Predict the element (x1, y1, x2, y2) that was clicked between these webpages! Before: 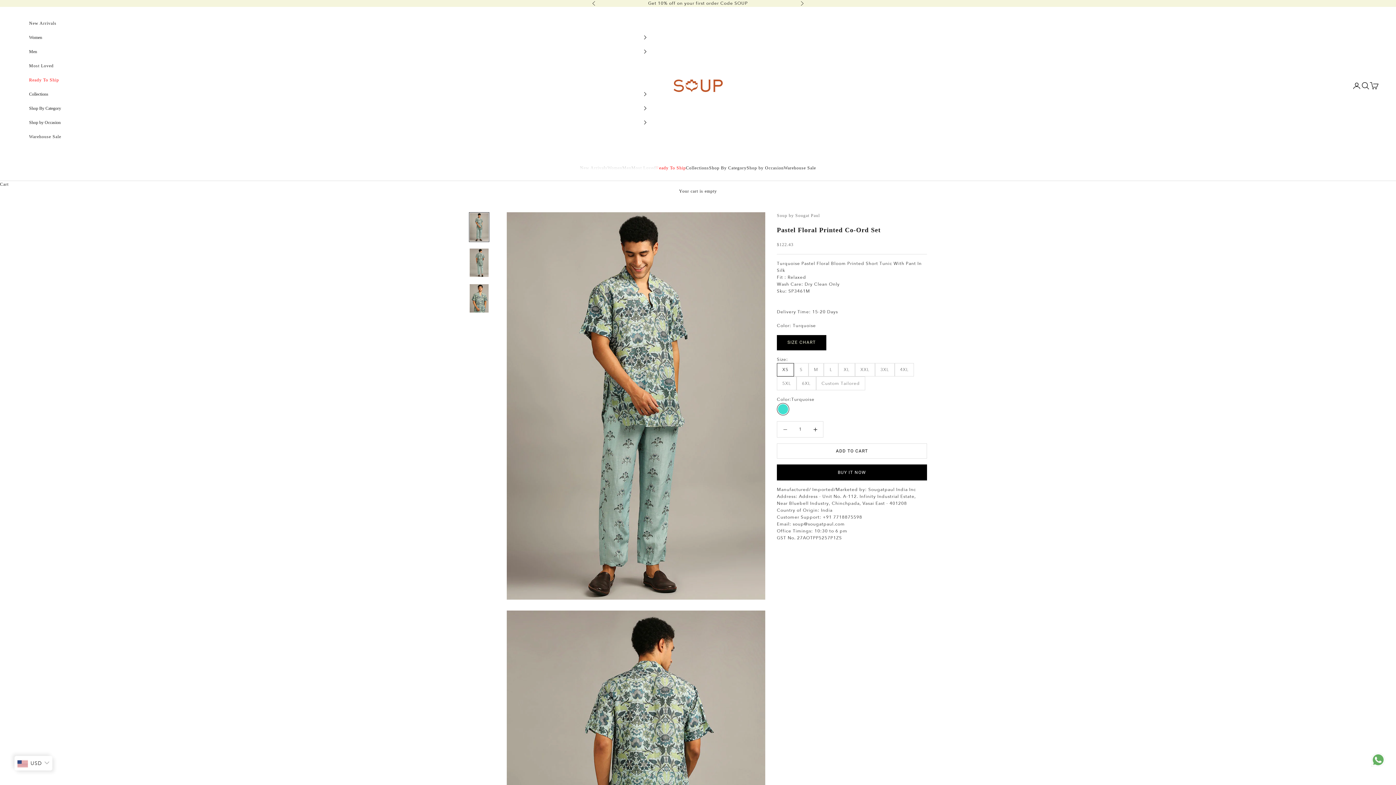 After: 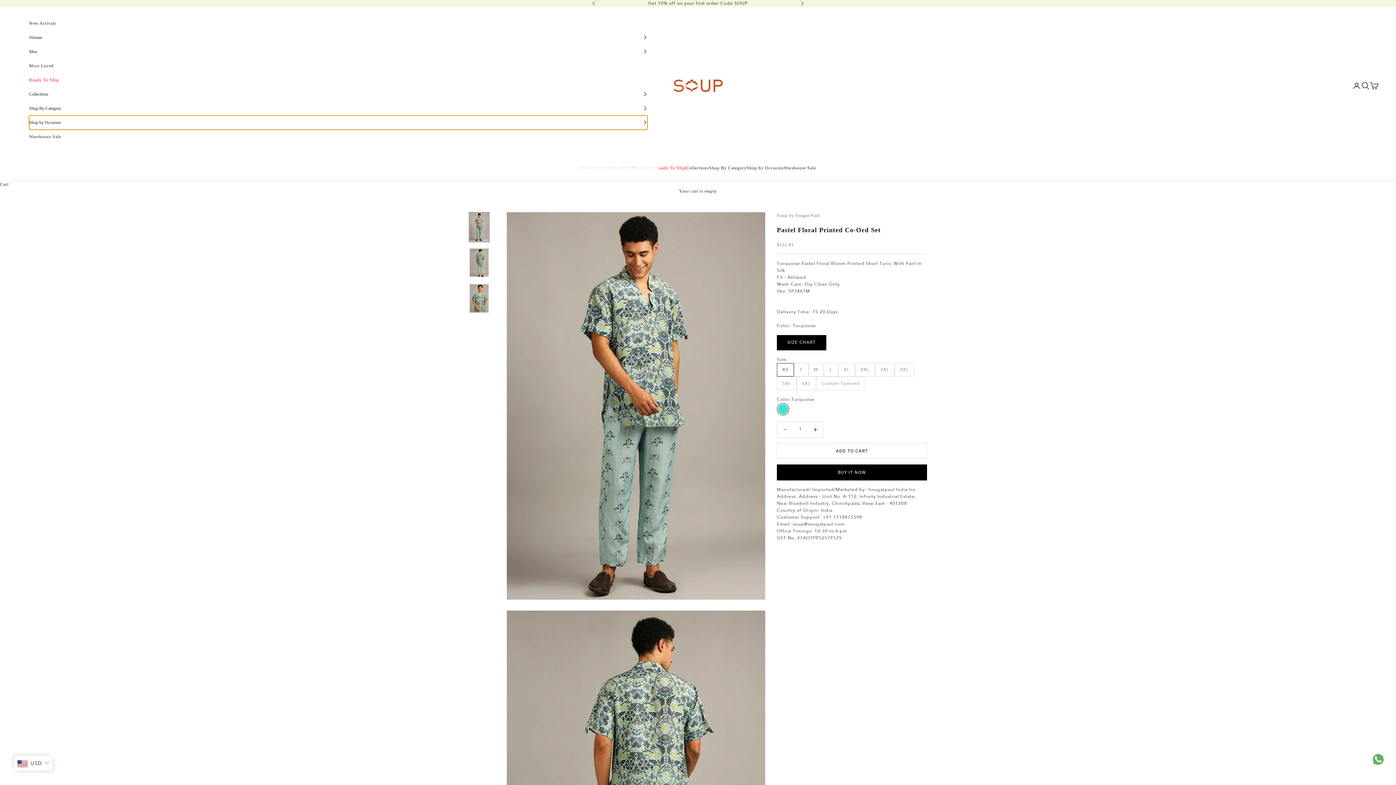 Action: bbox: (29, 115, 647, 129) label: Shop by Occasion